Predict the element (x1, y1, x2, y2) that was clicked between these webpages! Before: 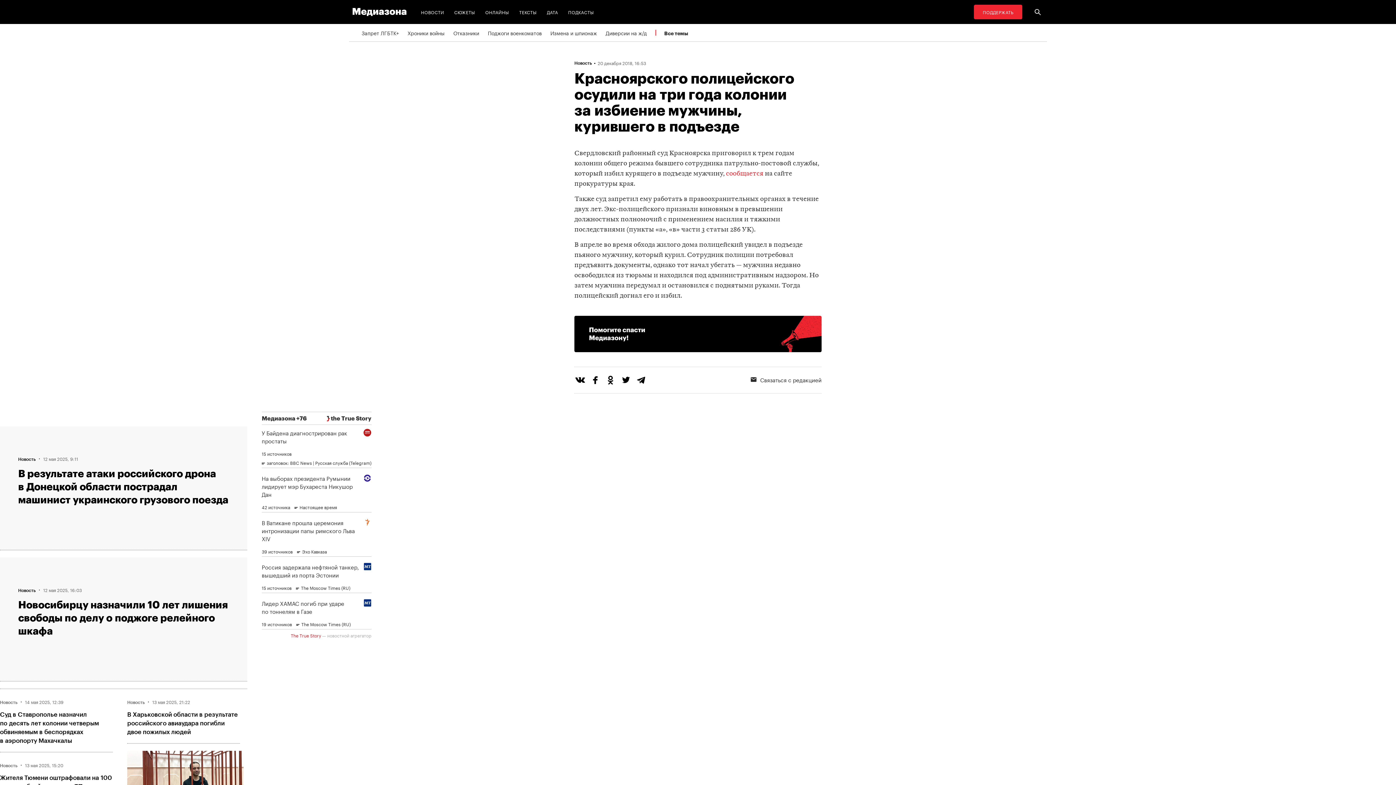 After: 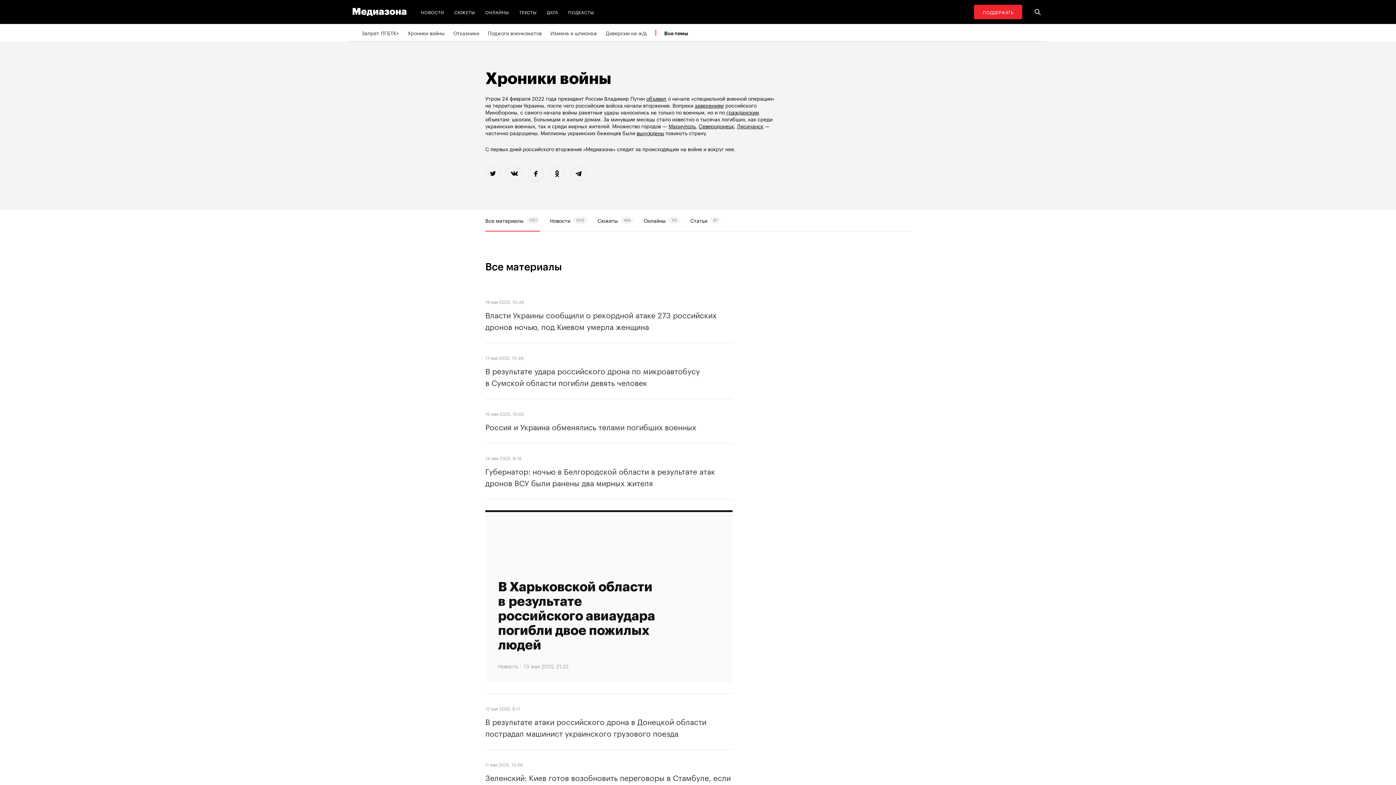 Action: bbox: (407, 24, 444, 41) label: Хроники войны